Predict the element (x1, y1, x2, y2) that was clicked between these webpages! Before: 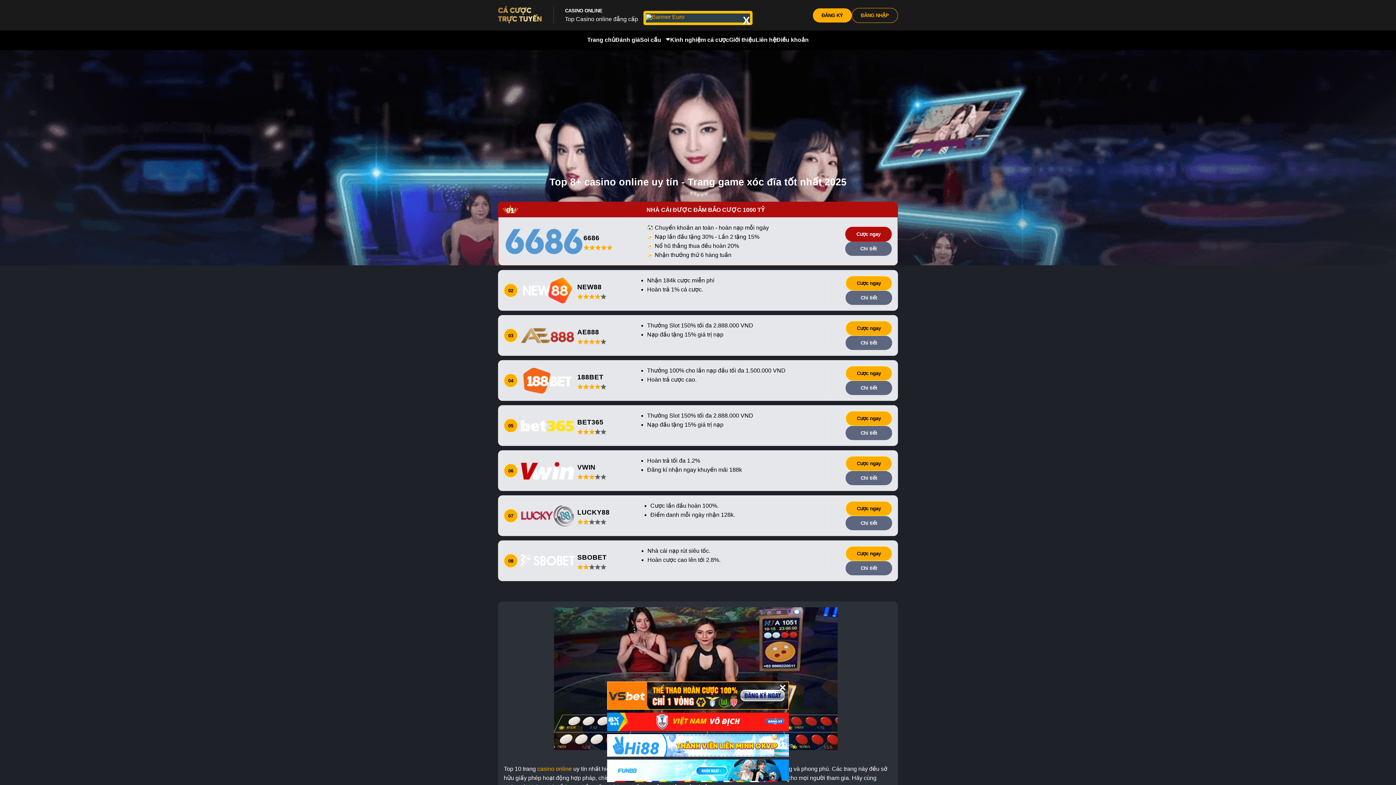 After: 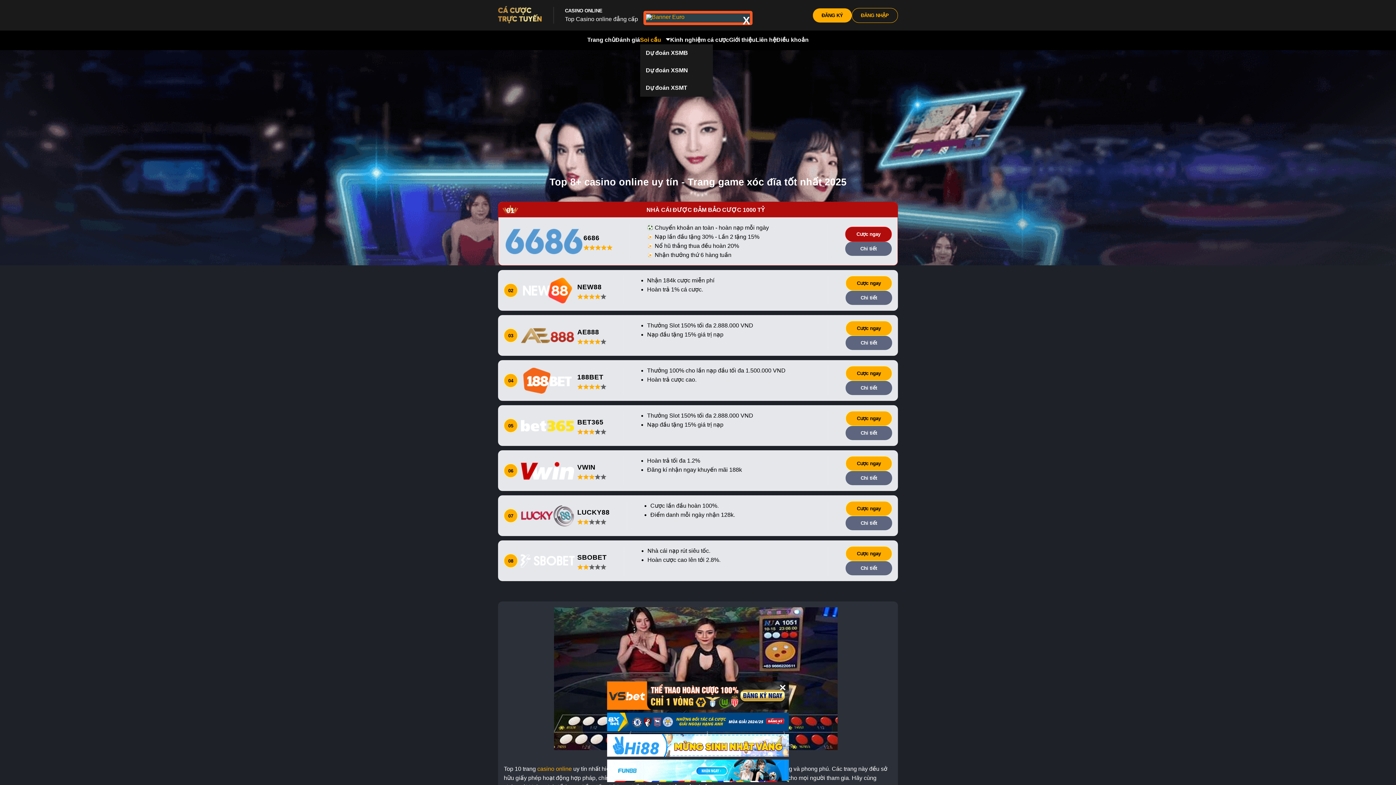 Action: label: Soi cầu  bbox: (640, 37, 670, 42)